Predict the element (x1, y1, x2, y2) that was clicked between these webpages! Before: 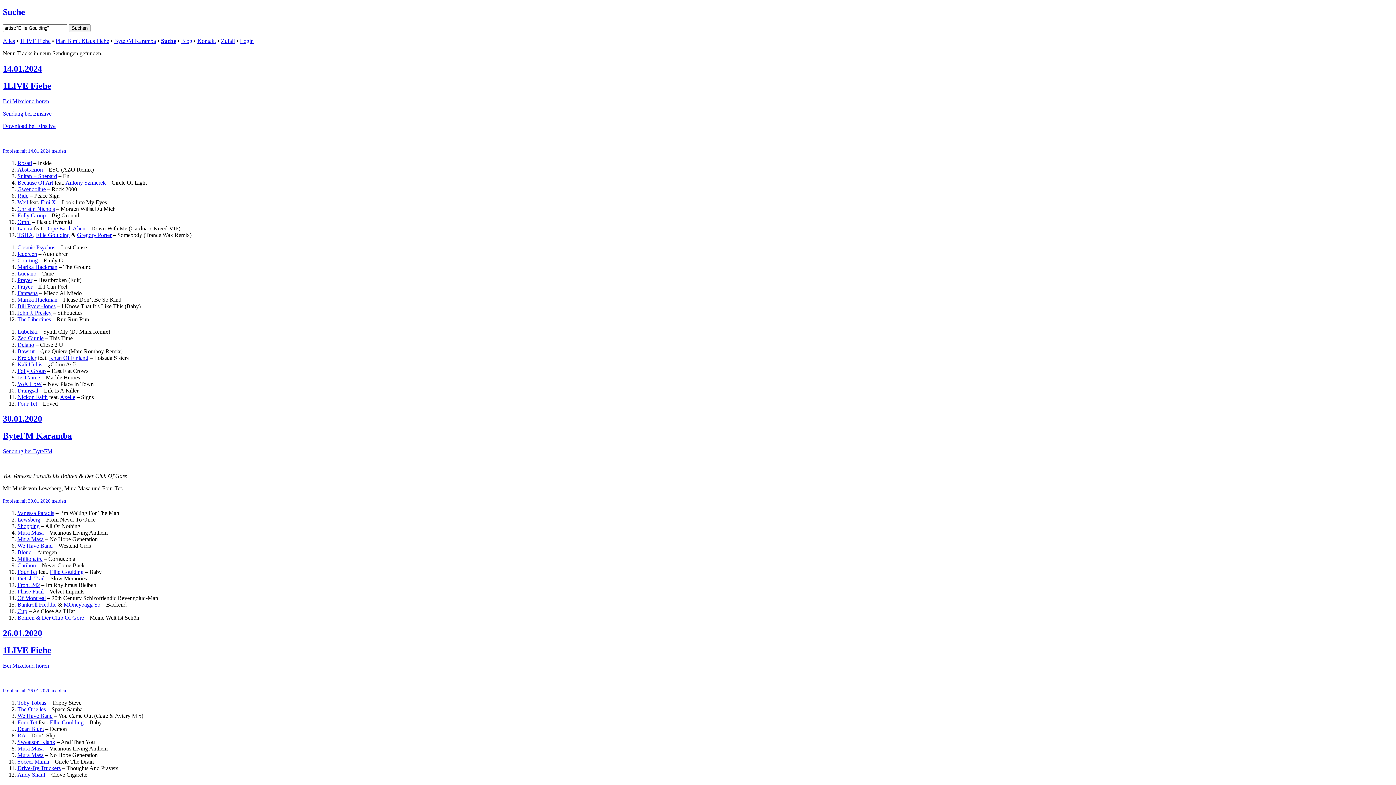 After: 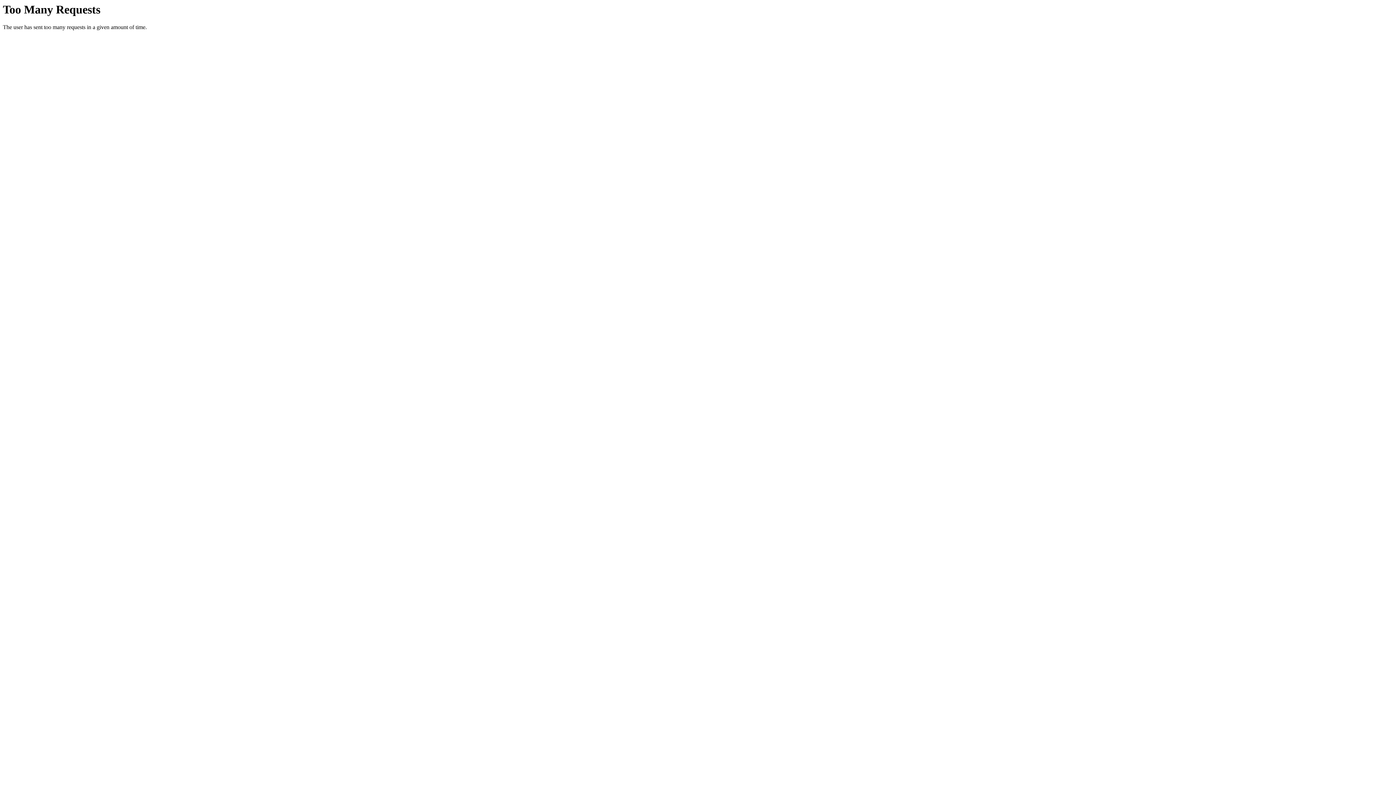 Action: label: 1LIVE Fiehe bbox: (2, 645, 51, 655)